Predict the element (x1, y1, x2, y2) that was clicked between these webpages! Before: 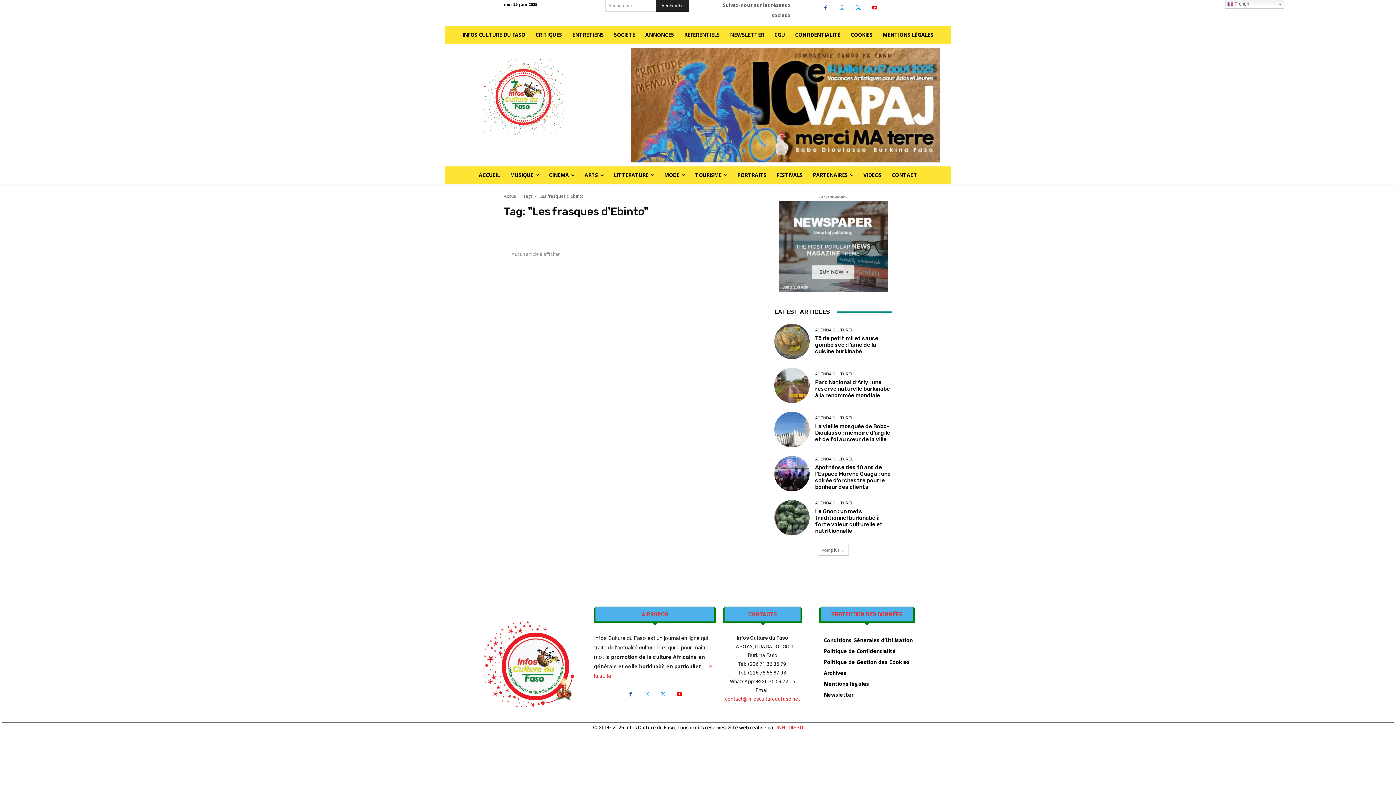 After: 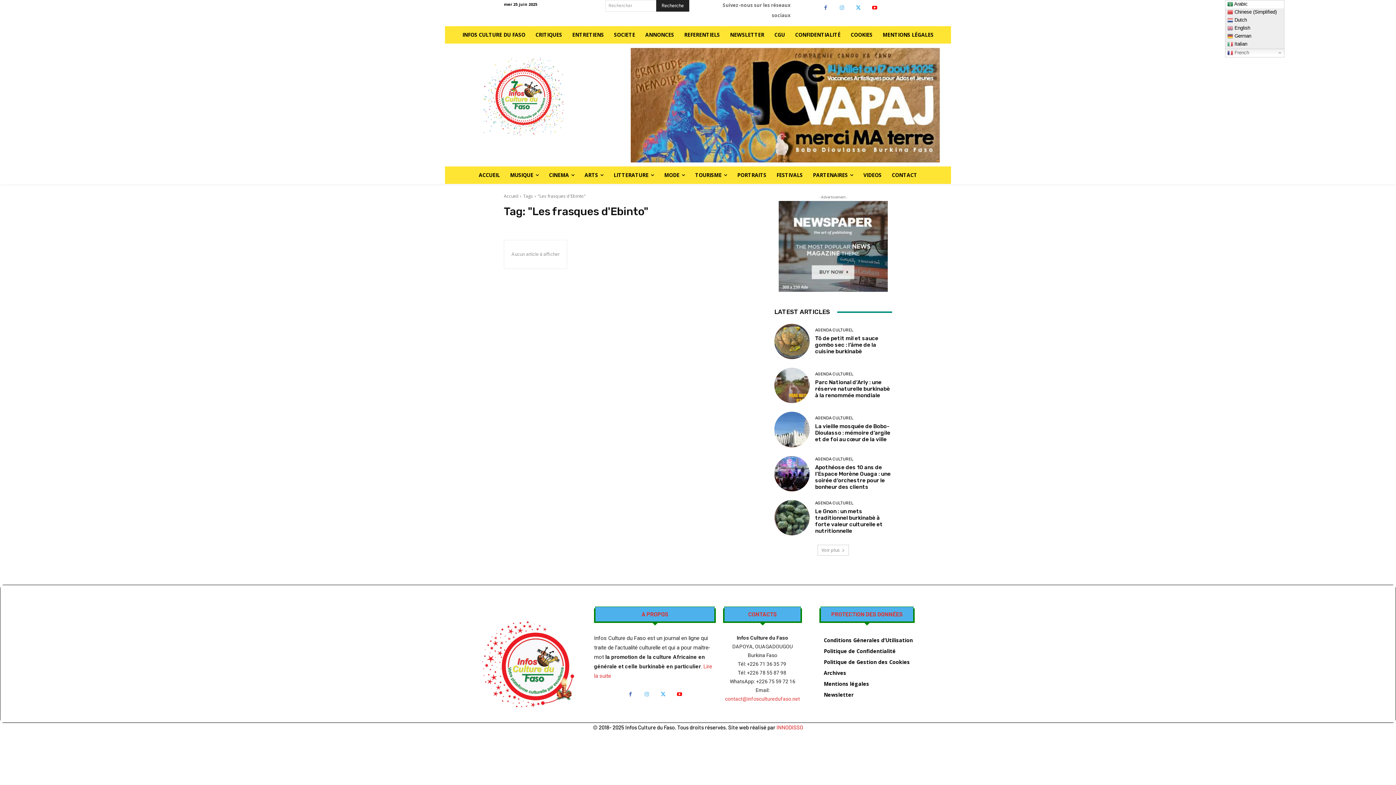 Action: bbox: (1225, 0, 1284, 8) label:  French